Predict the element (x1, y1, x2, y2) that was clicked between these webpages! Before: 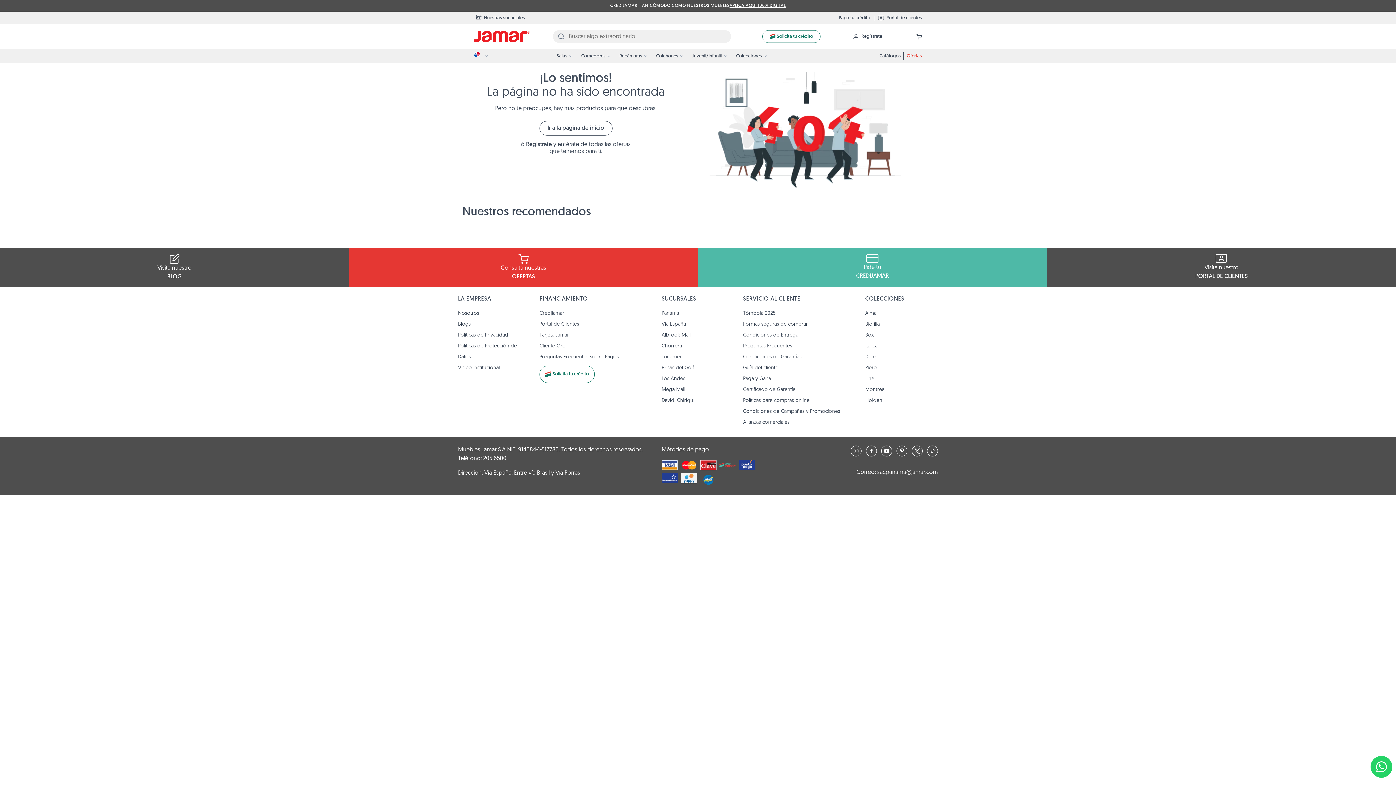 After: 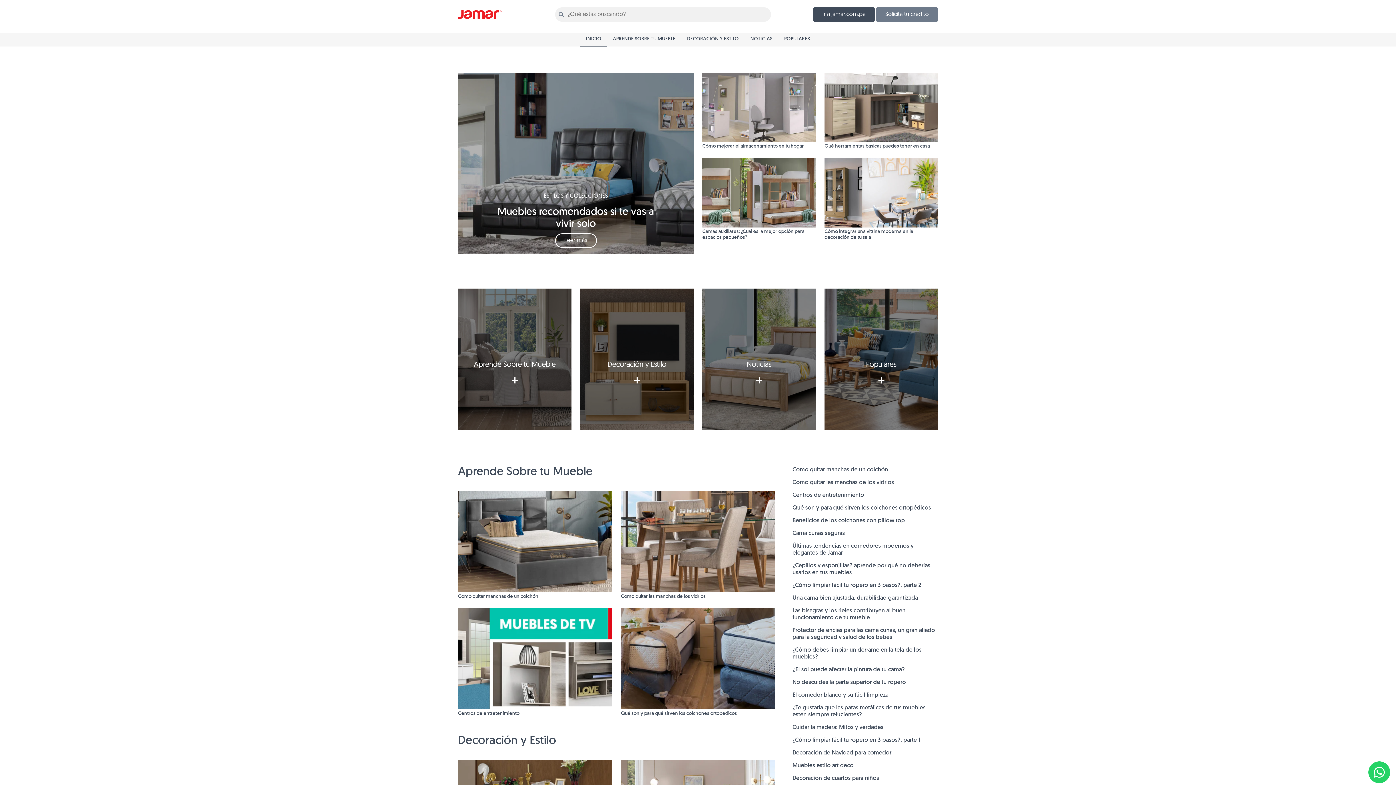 Action: label: Blogs bbox: (458, 321, 470, 327)